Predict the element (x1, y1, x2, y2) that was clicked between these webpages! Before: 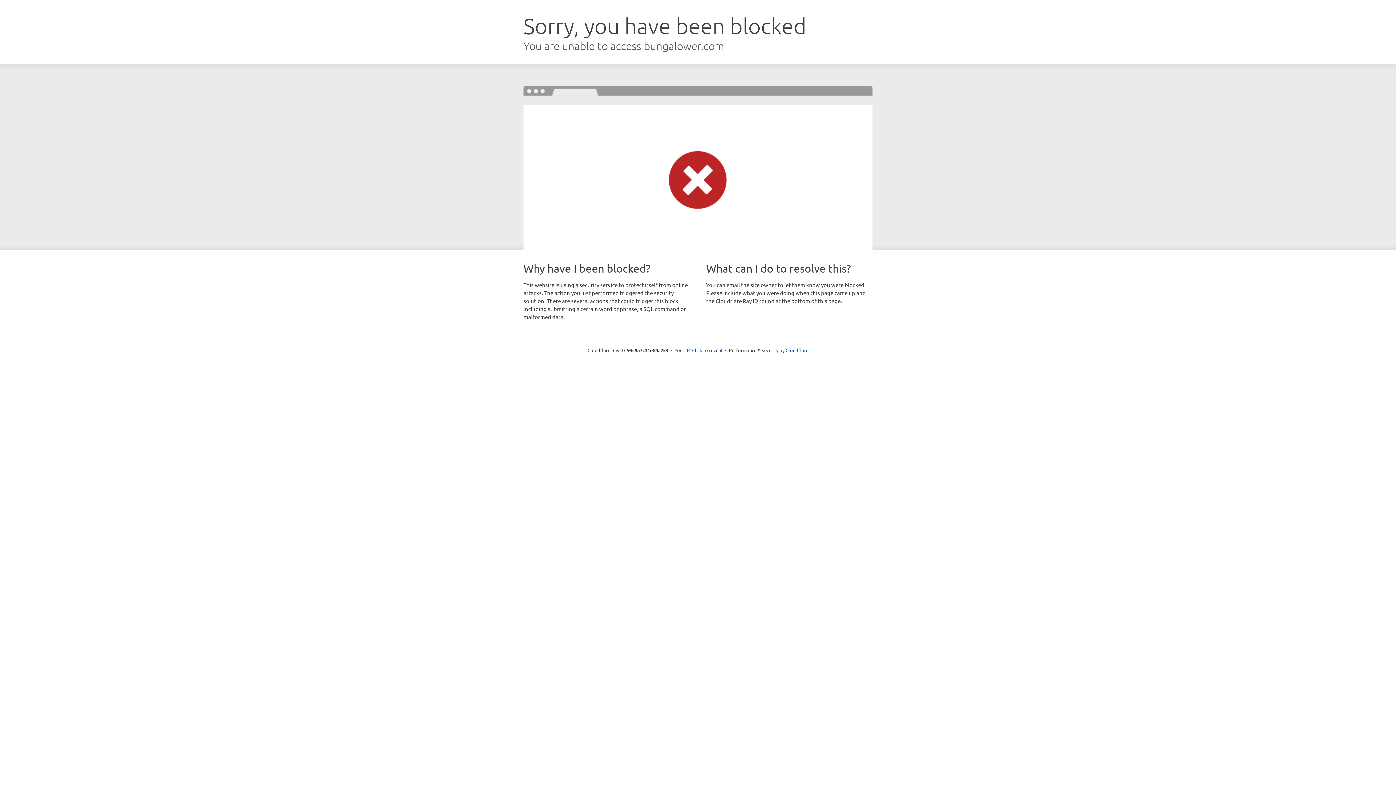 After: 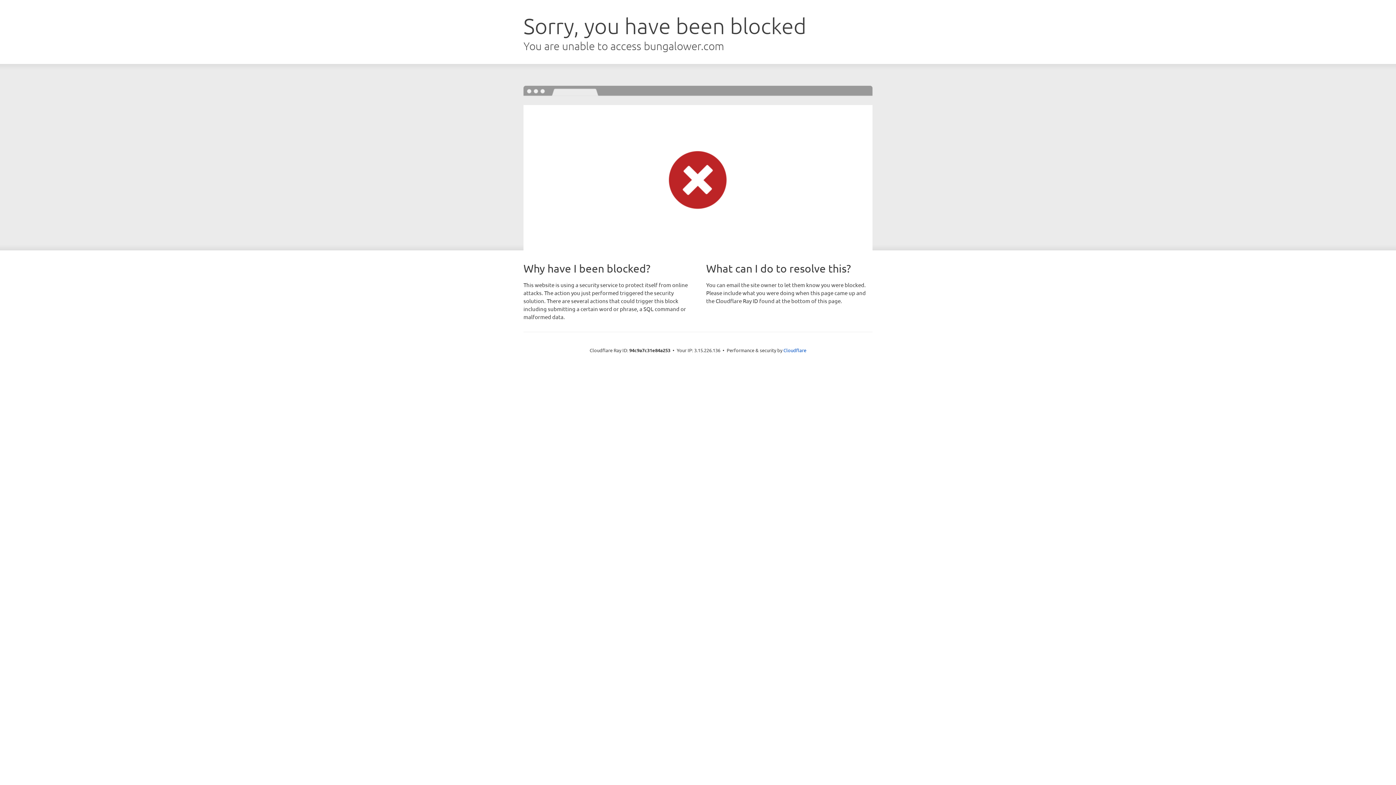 Action: bbox: (692, 346, 722, 353) label: Click to reveal